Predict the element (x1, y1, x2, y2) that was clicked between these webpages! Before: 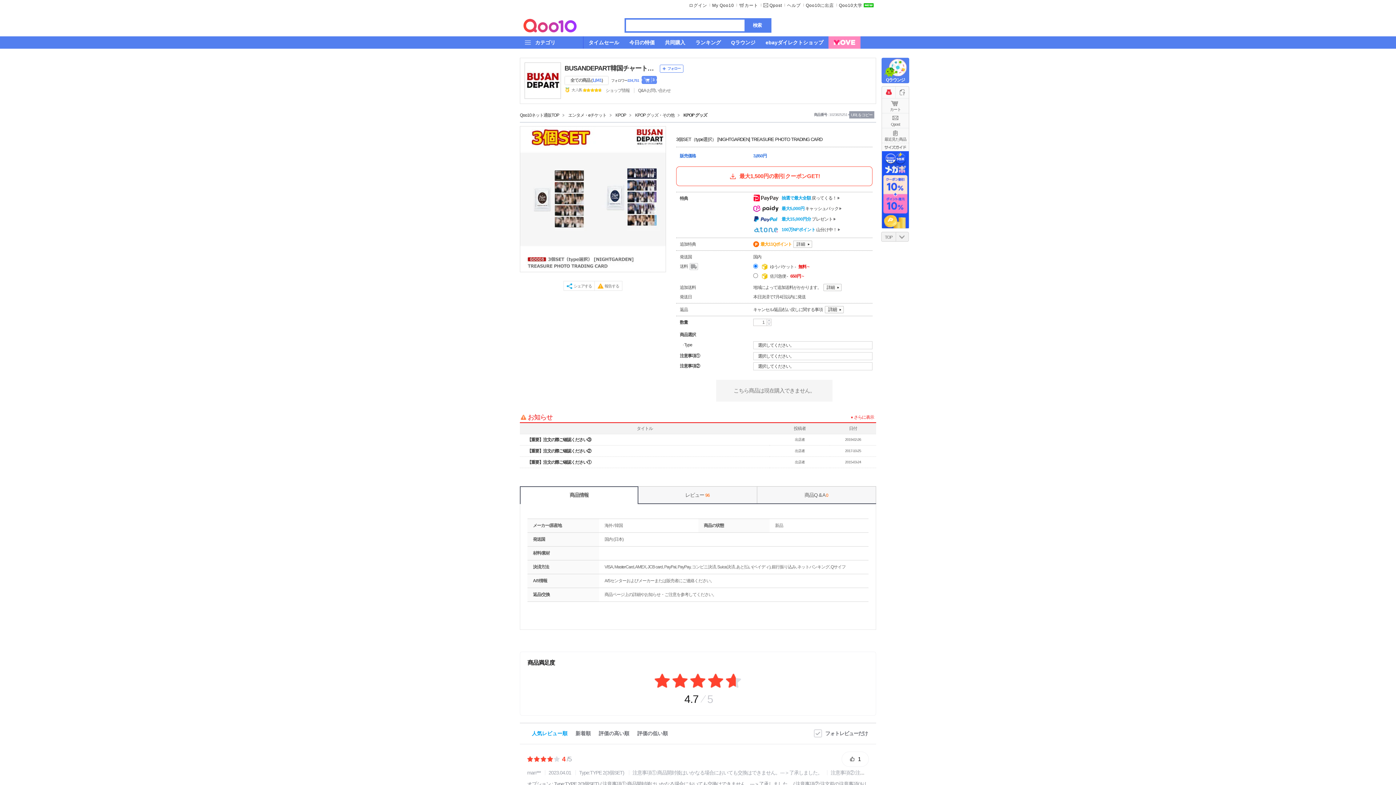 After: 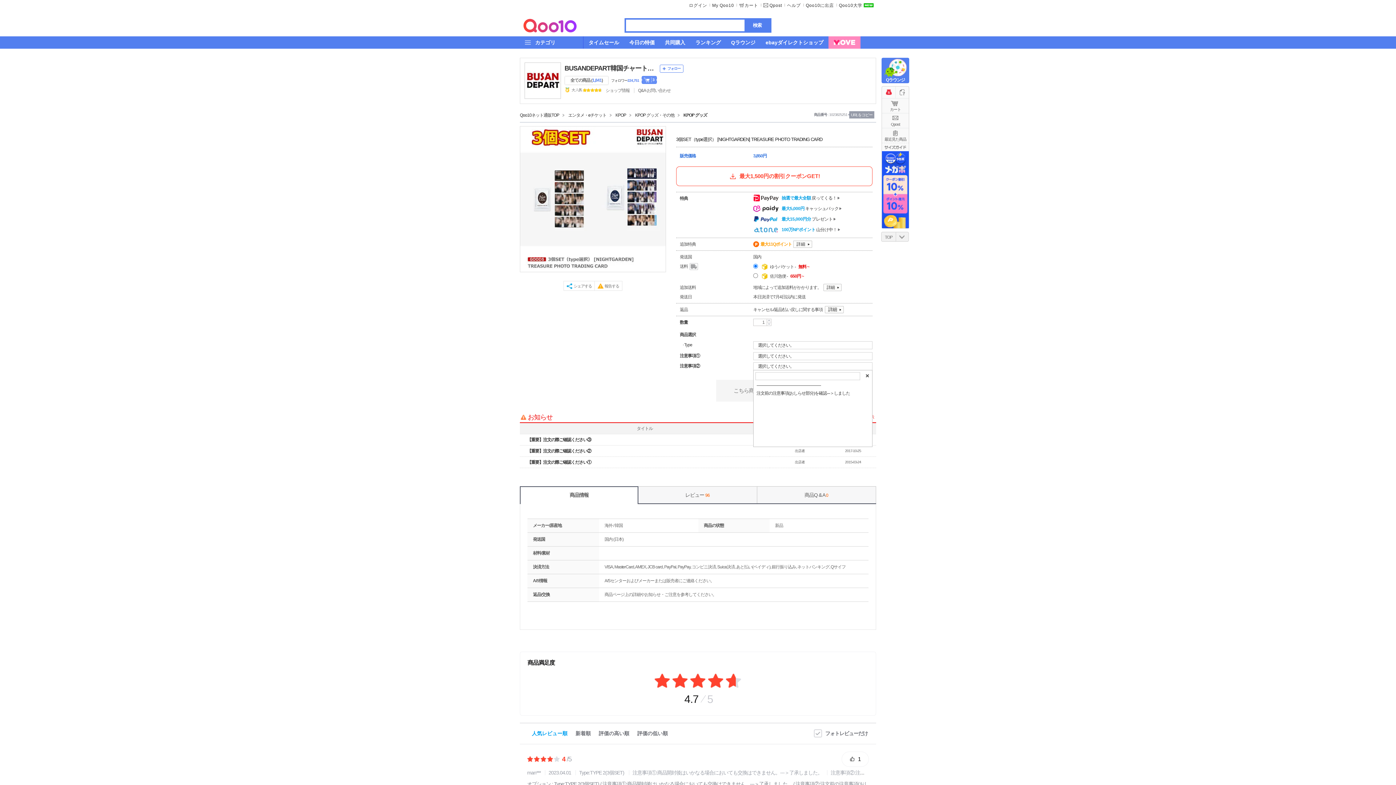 Action: bbox: (753, 362, 872, 370) label: 選択してください。
view